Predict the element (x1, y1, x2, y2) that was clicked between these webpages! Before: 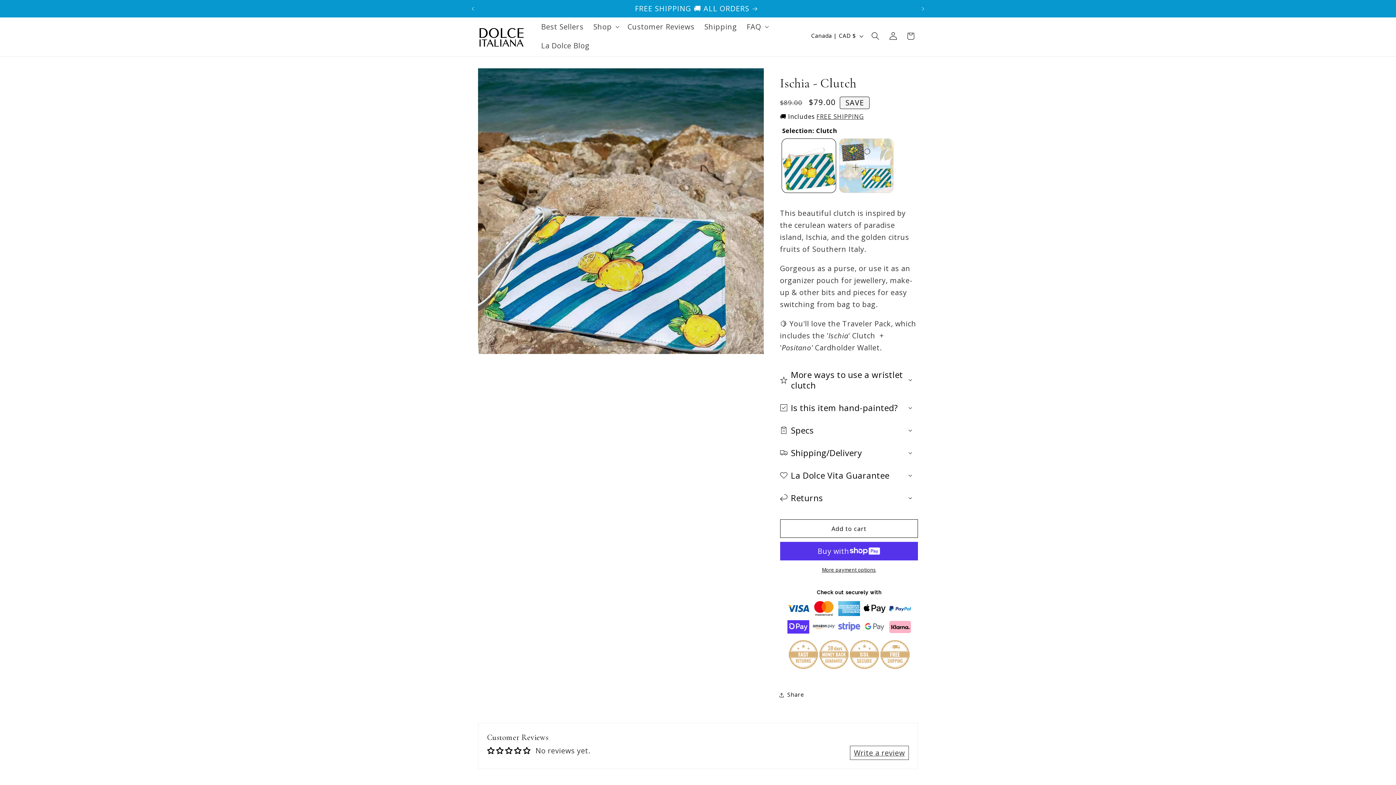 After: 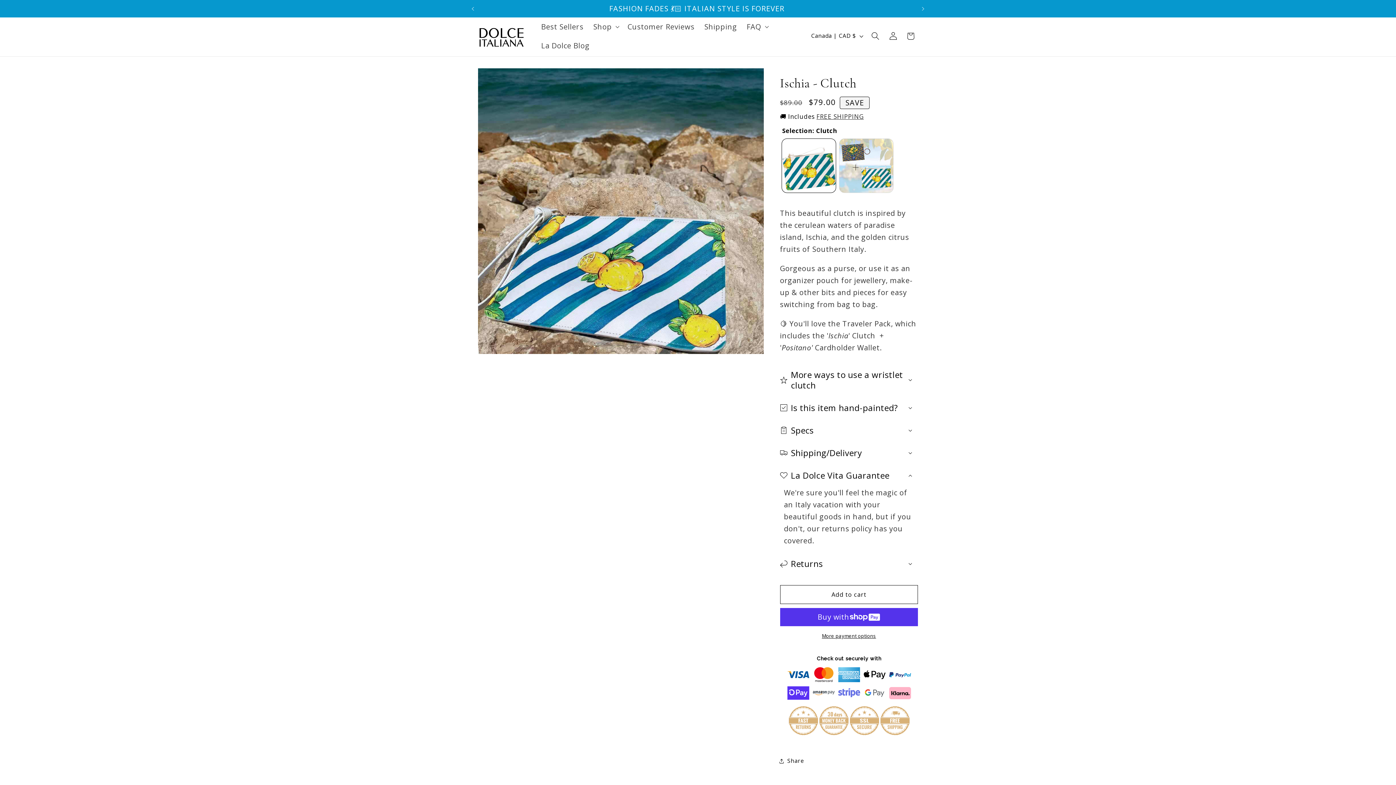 Action: bbox: (780, 464, 918, 486) label: La Dolce Vita Guarantee